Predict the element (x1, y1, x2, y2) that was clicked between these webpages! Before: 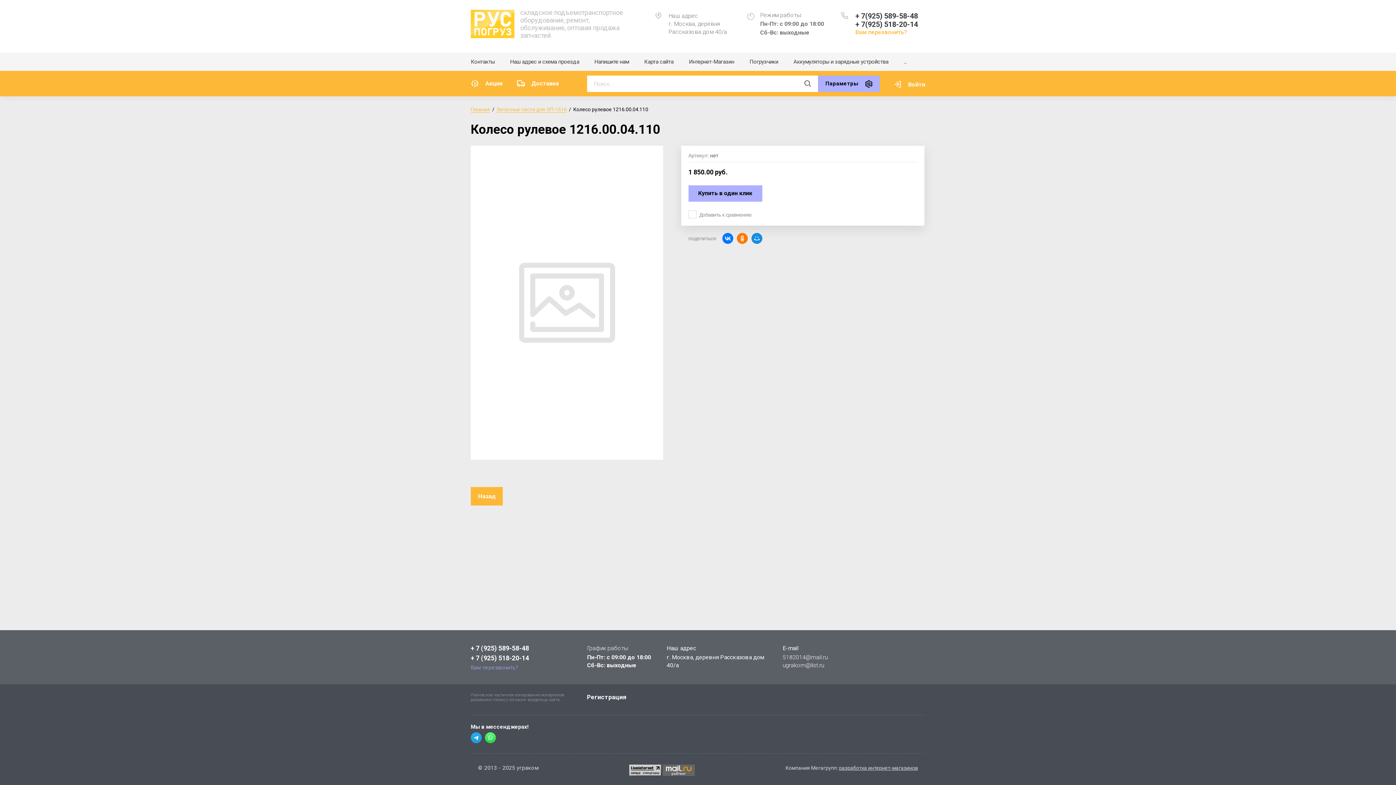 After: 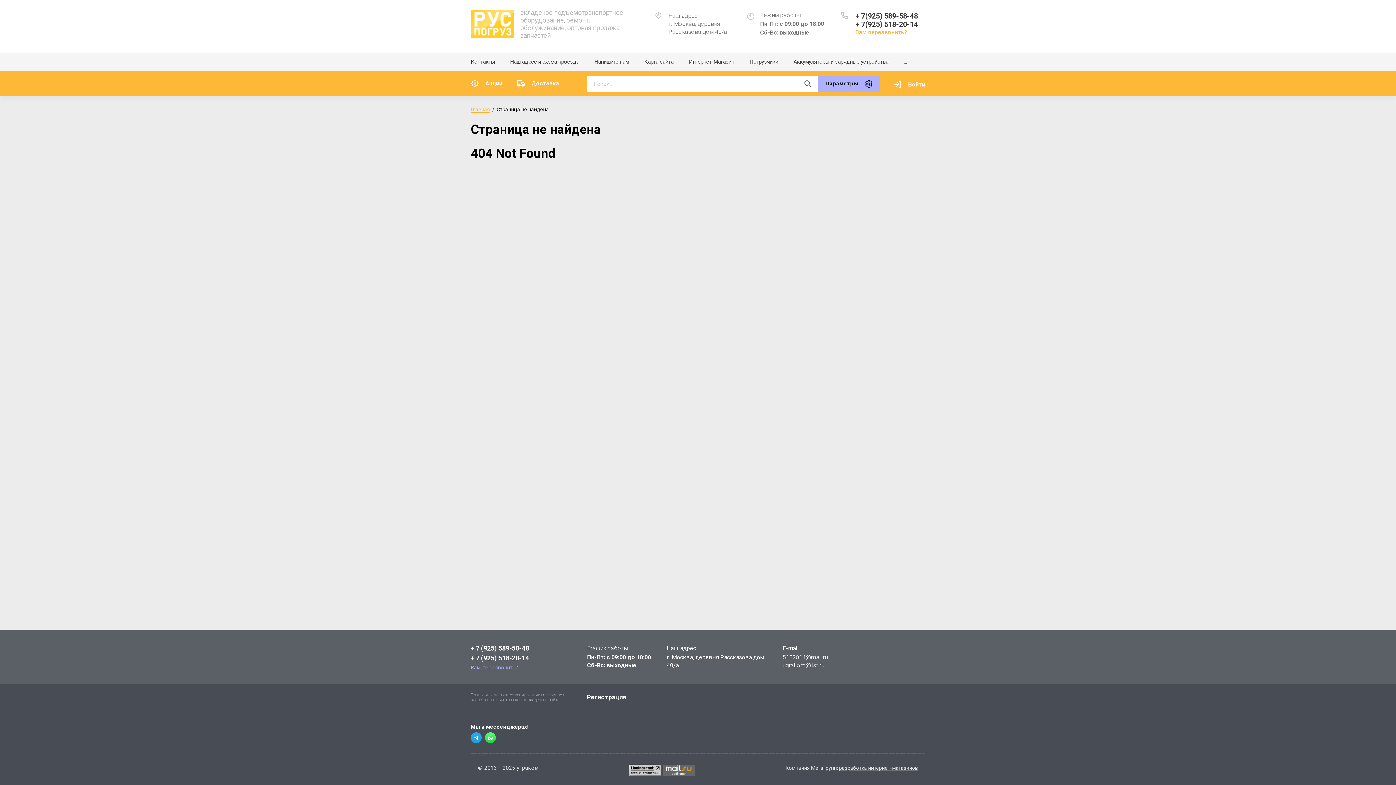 Action: bbox: (470, 74, 502, 92) label: Акции